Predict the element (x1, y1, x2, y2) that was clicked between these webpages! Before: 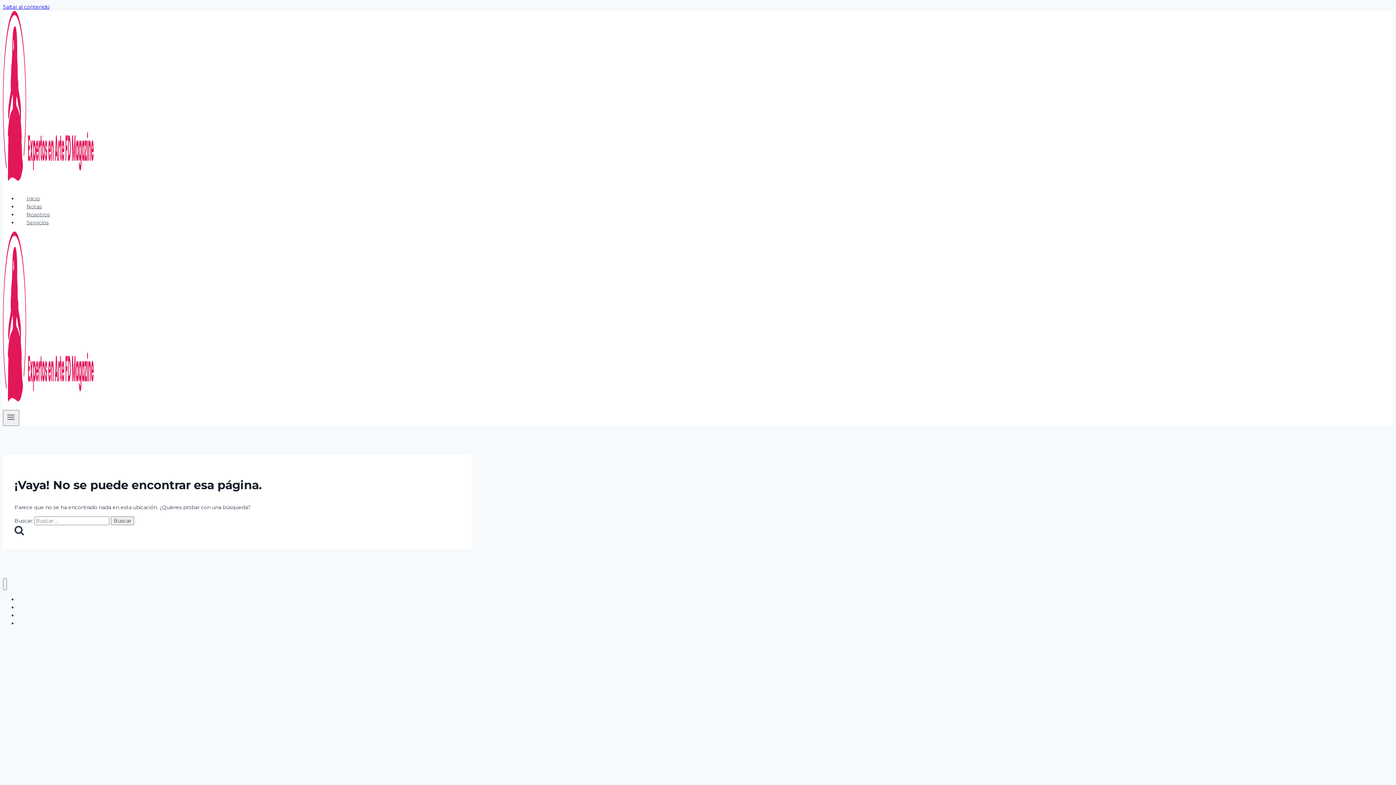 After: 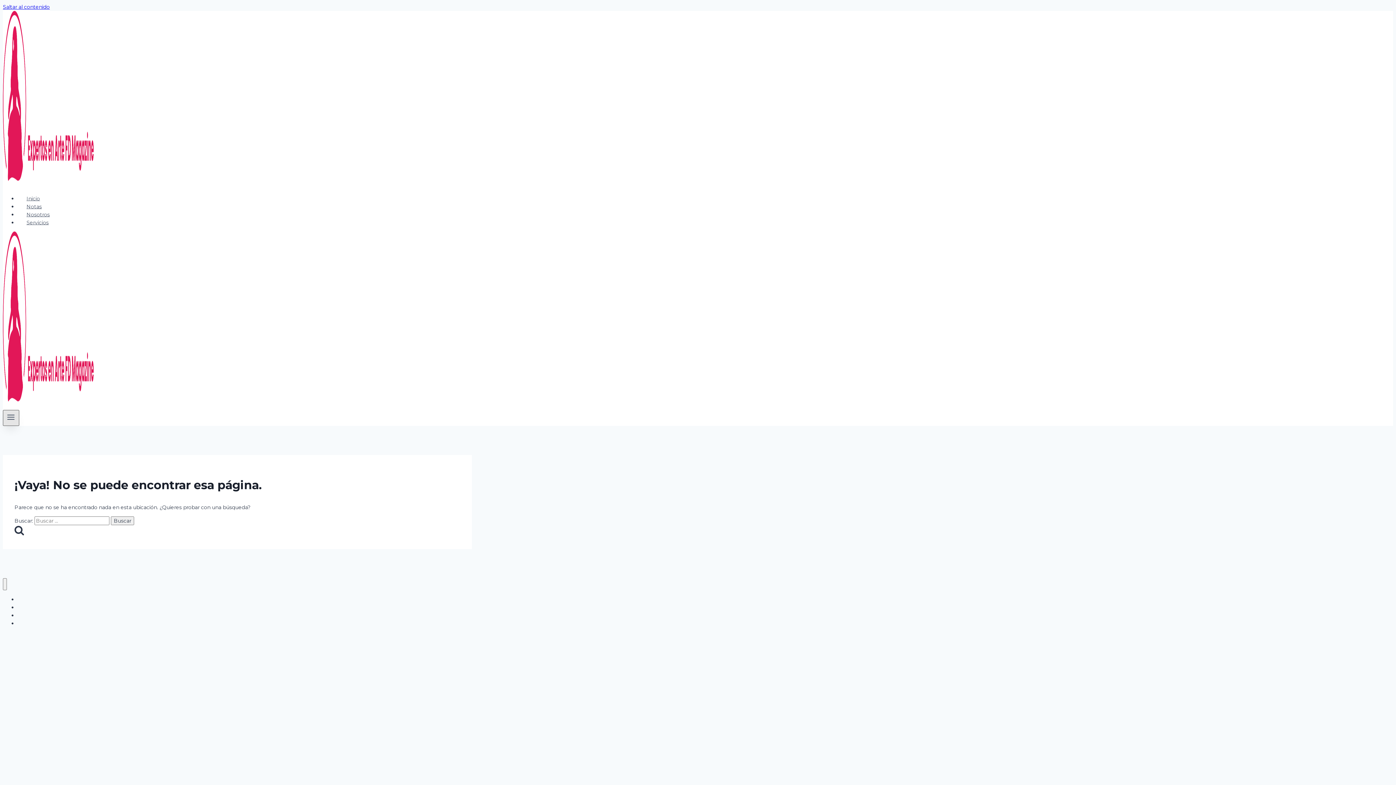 Action: bbox: (2, 410, 19, 426) label: Abrir menú